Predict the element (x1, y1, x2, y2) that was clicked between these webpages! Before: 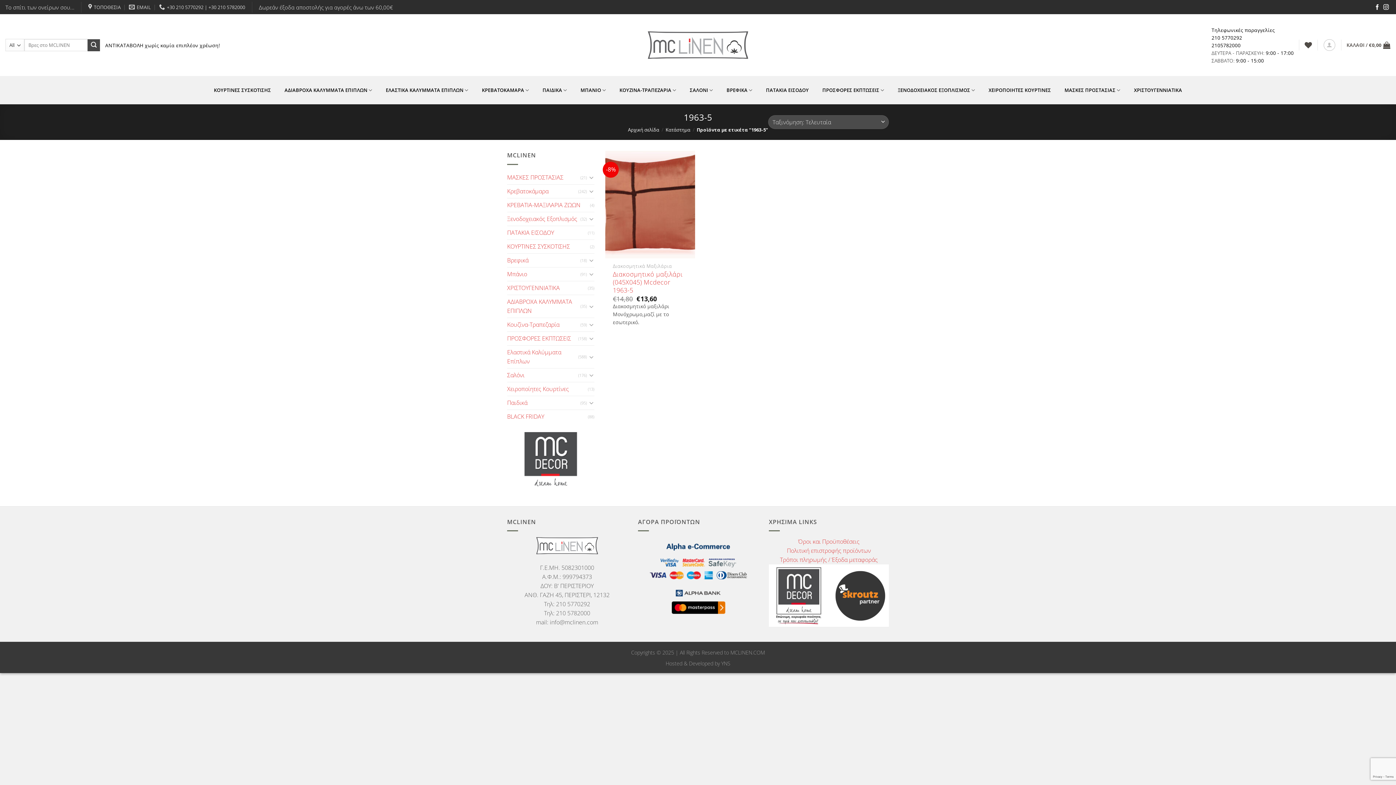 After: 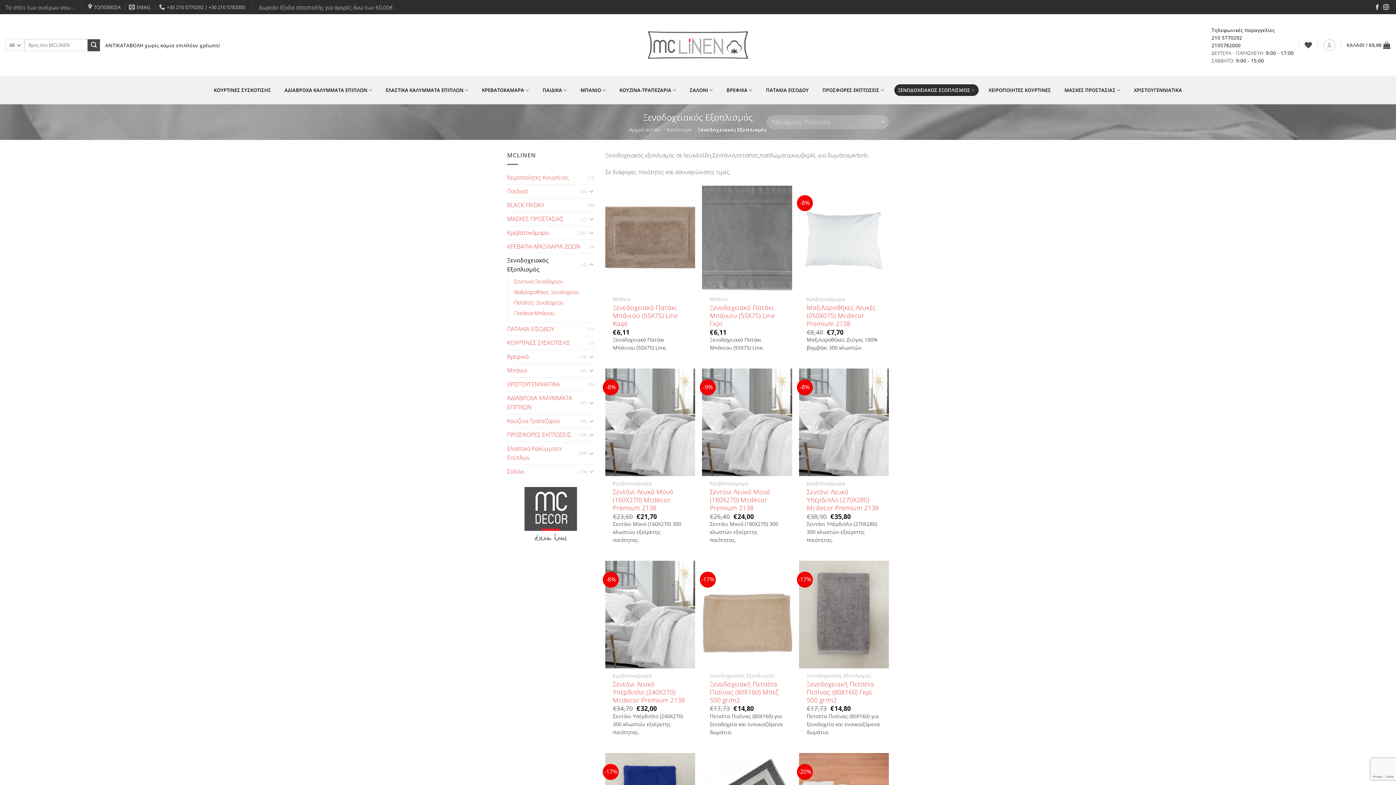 Action: label: Ξενοδοχειακός Εξοπλισμός bbox: (507, 212, 580, 225)